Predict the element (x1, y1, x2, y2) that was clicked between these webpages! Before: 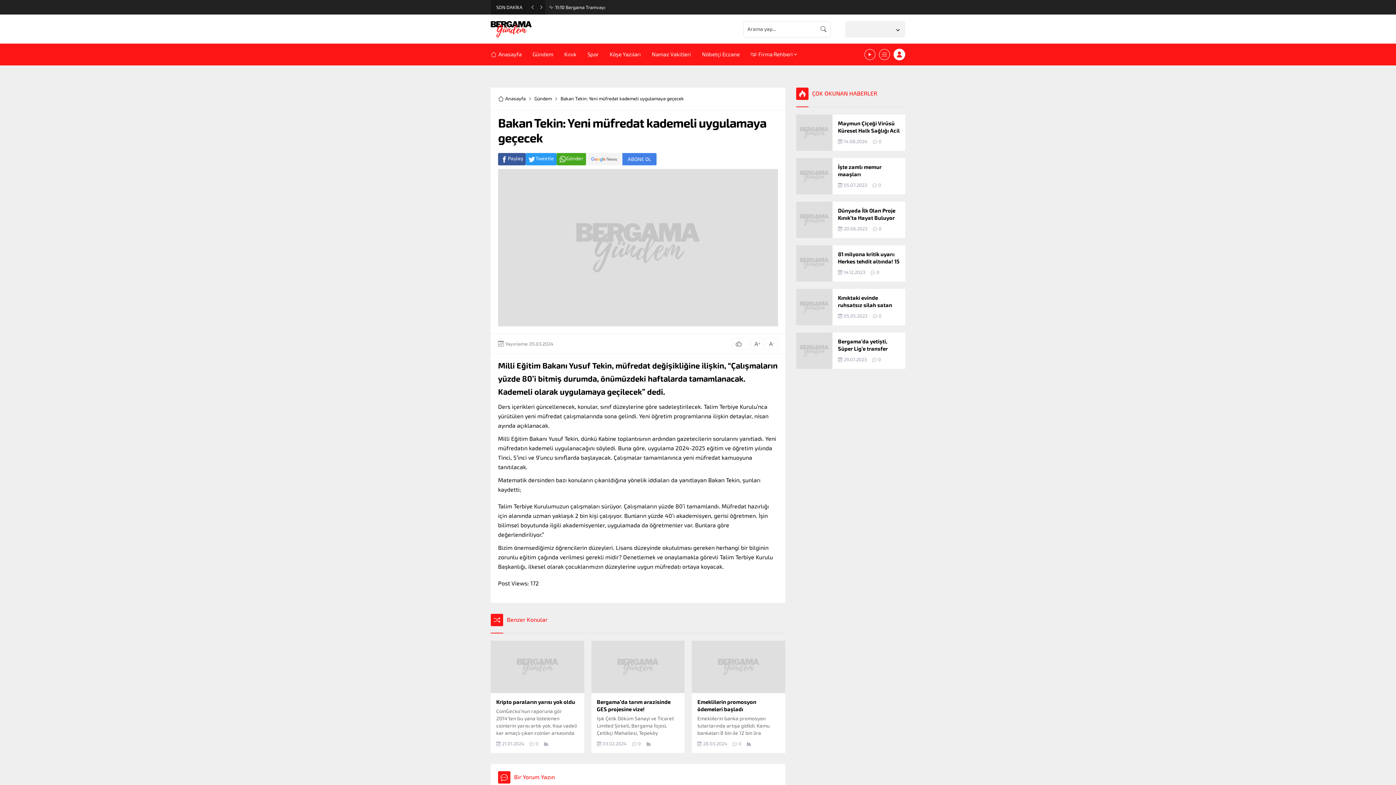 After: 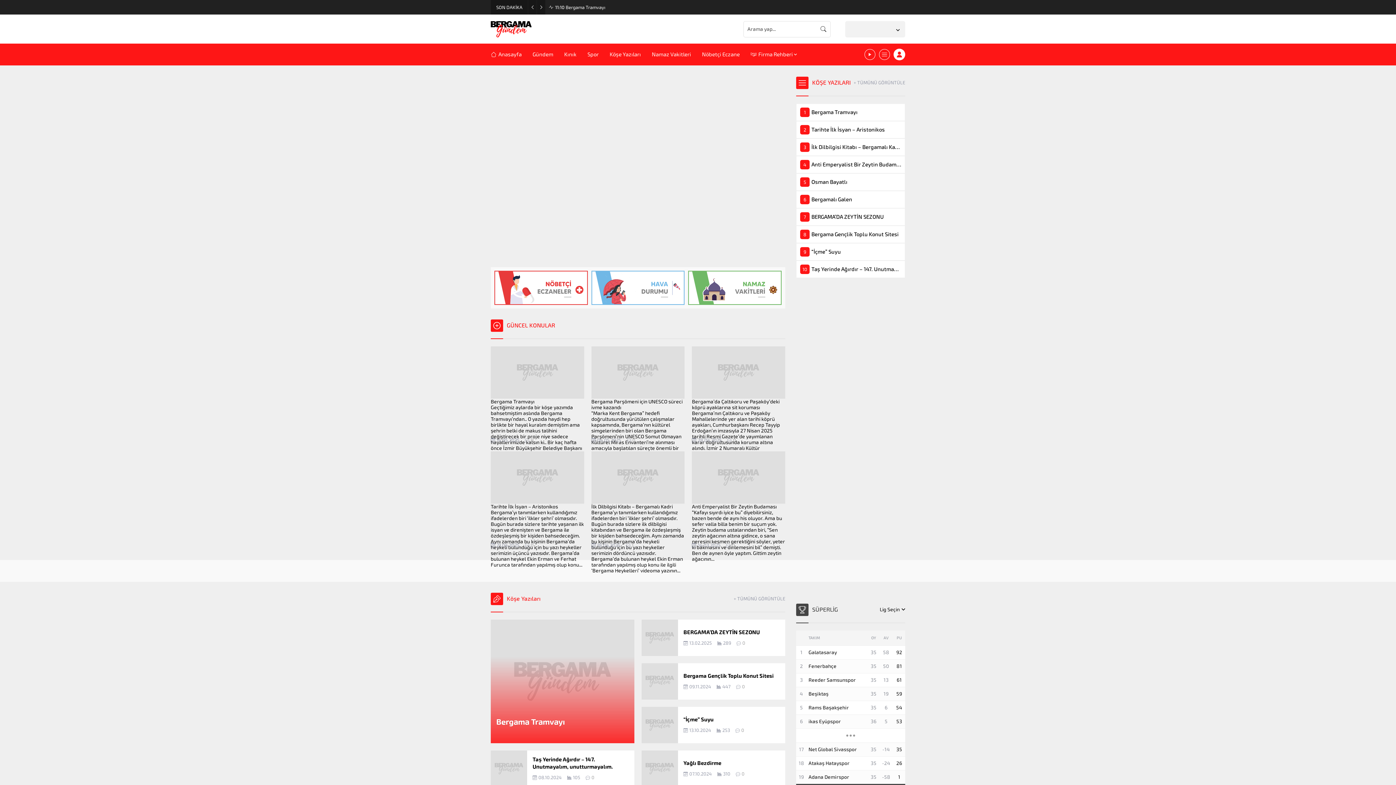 Action: label: Anasayfa bbox: (498, 94, 525, 102)